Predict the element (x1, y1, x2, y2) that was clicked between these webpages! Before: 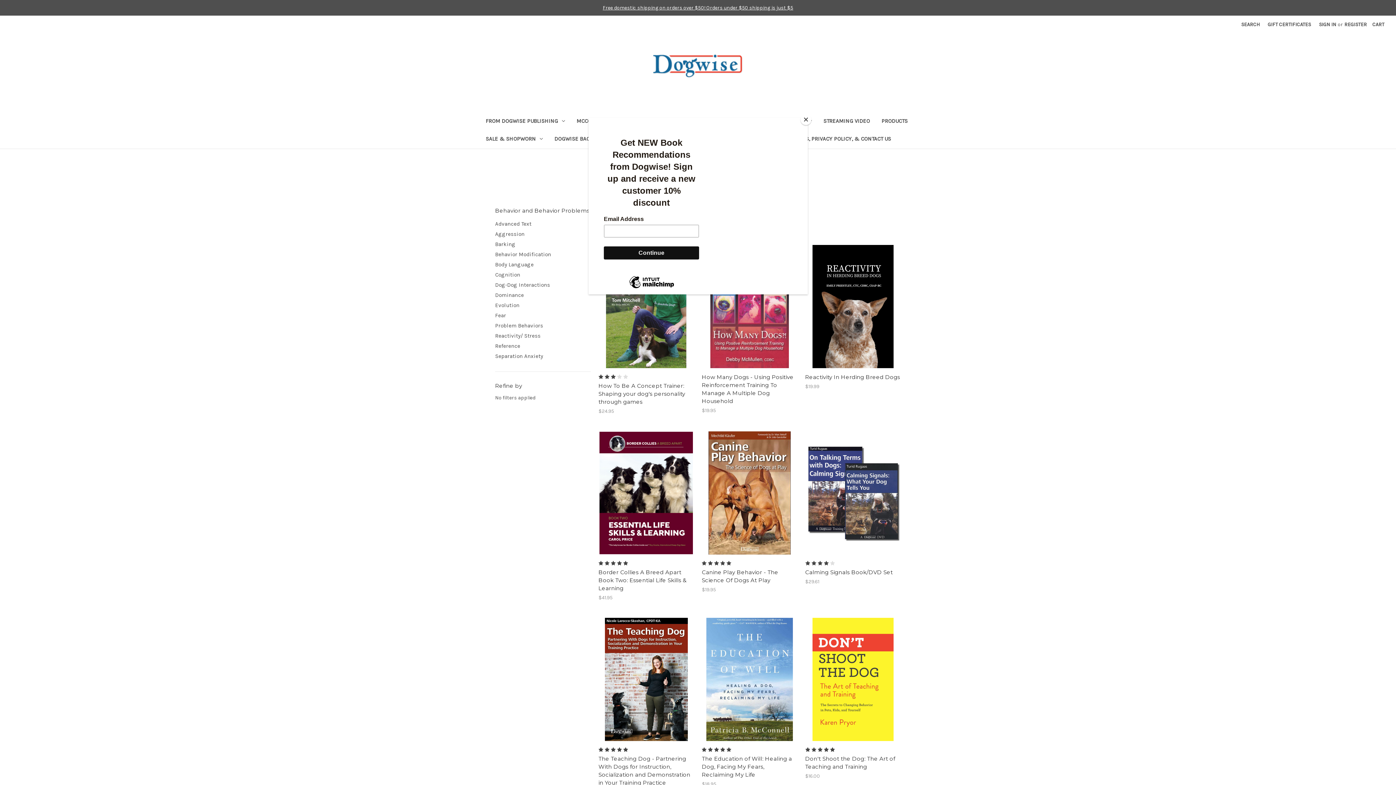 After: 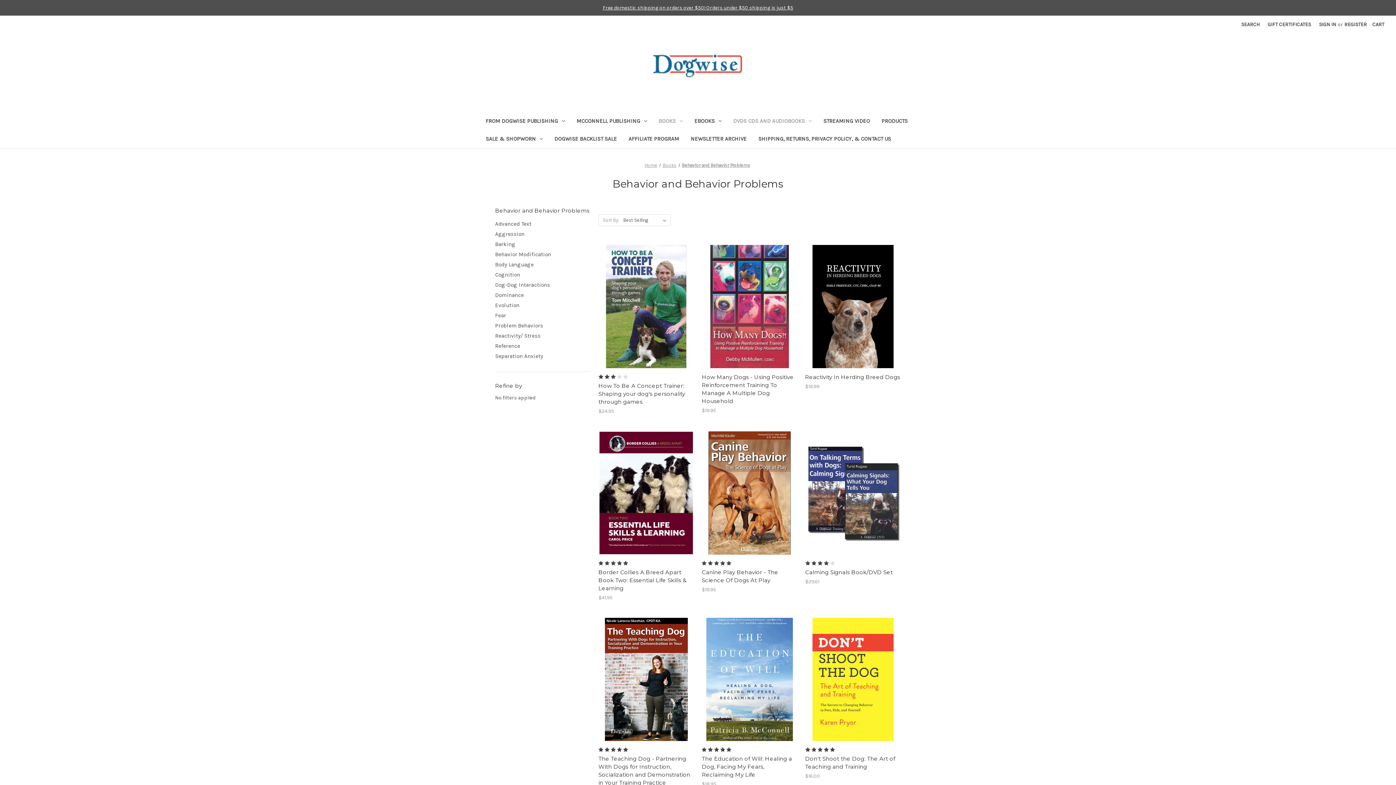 Action: label: Close bbox: (800, 114, 811, 125)